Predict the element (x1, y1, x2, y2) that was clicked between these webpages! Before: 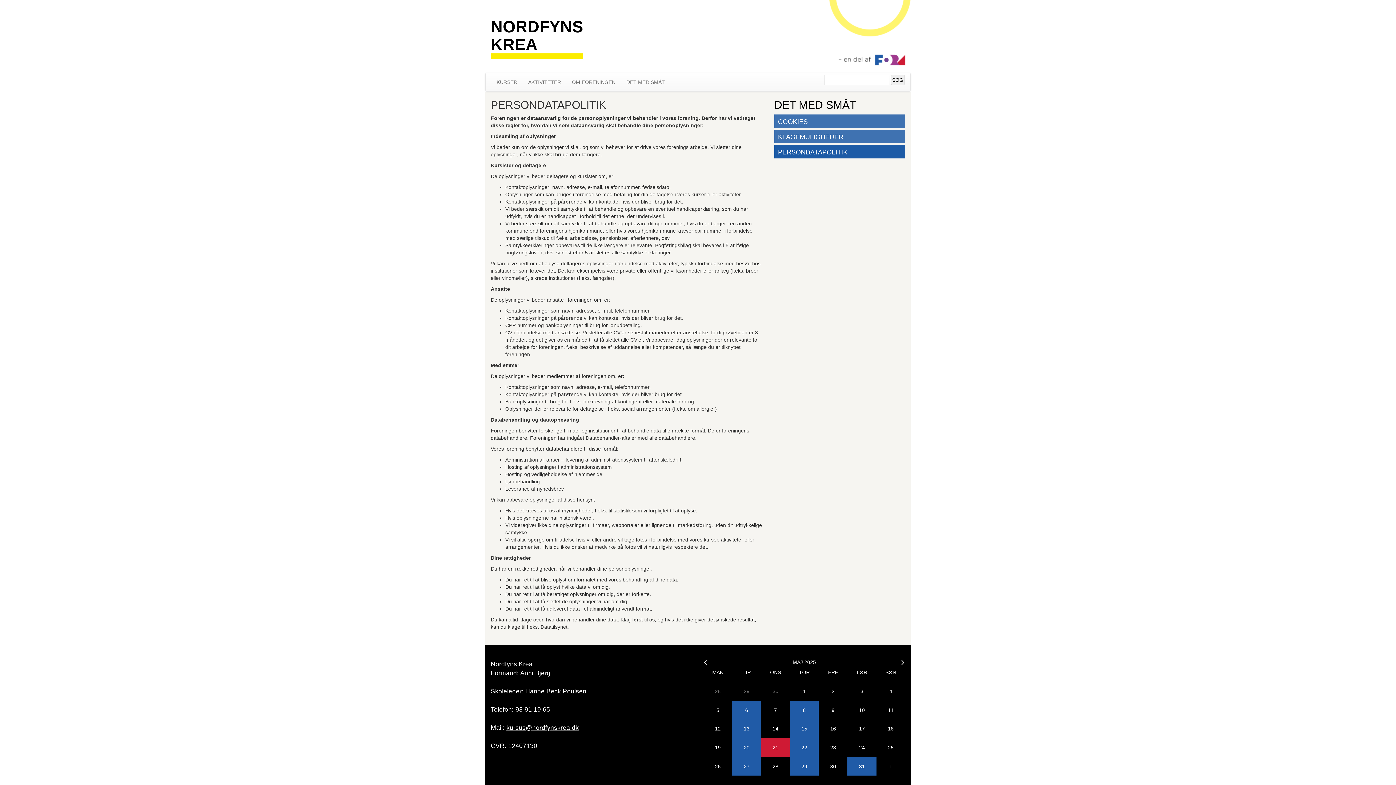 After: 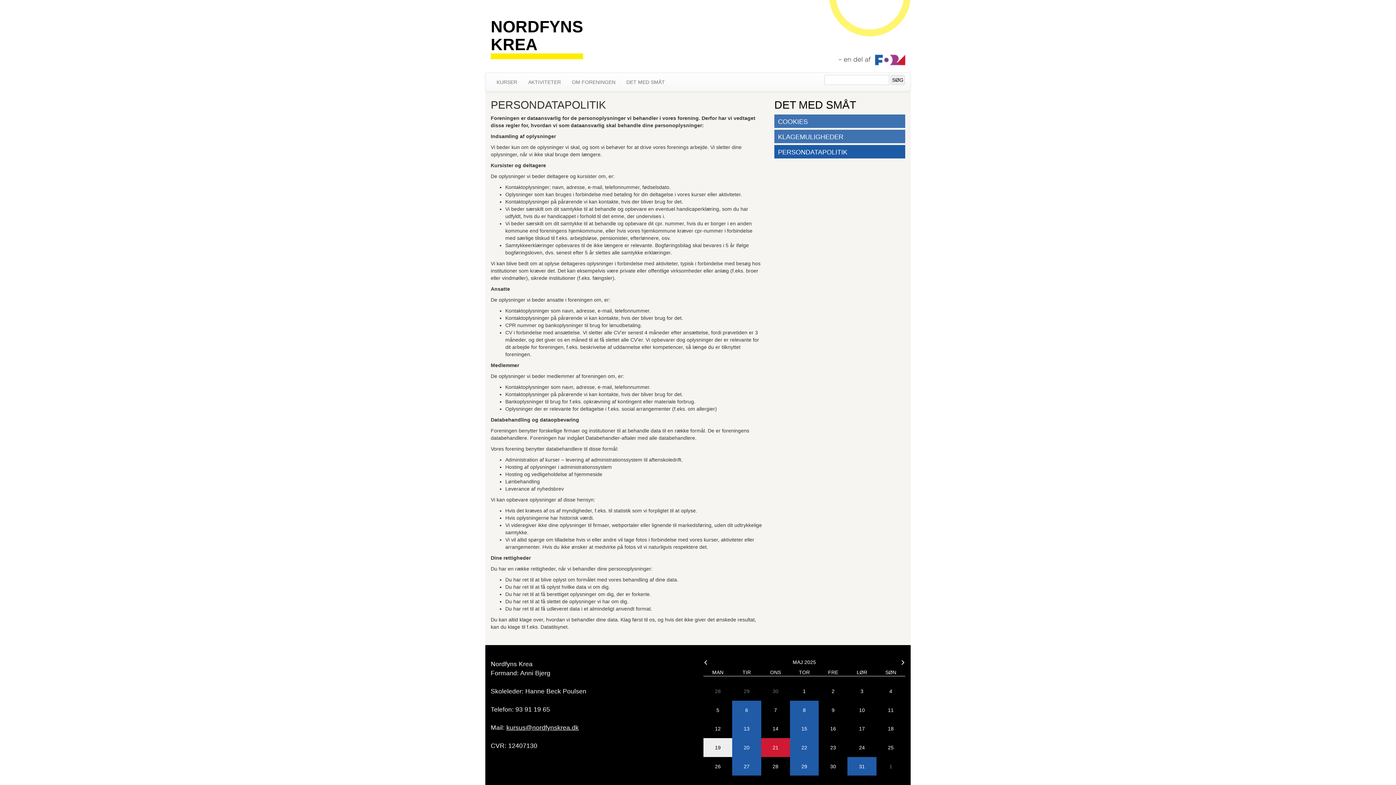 Action: bbox: (703, 738, 732, 757) label: 19